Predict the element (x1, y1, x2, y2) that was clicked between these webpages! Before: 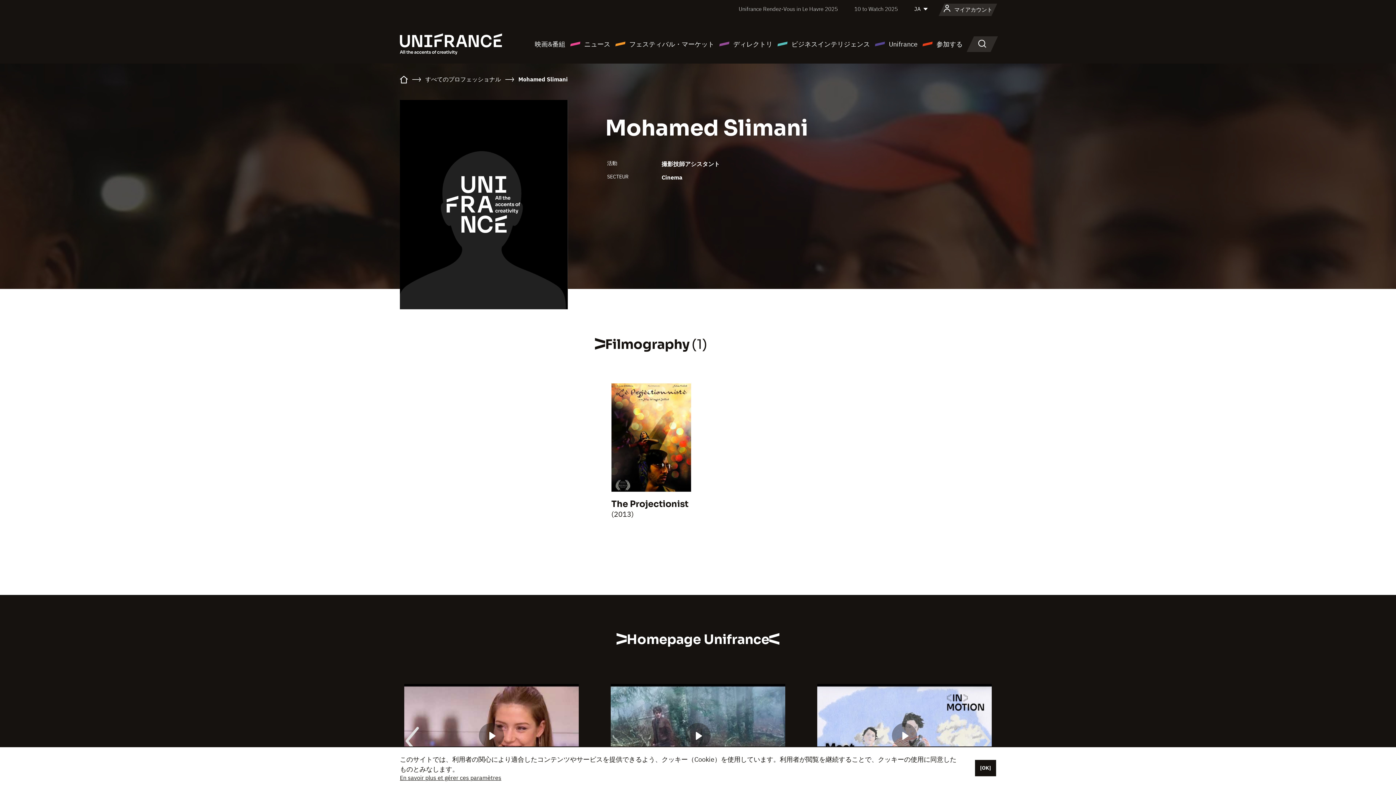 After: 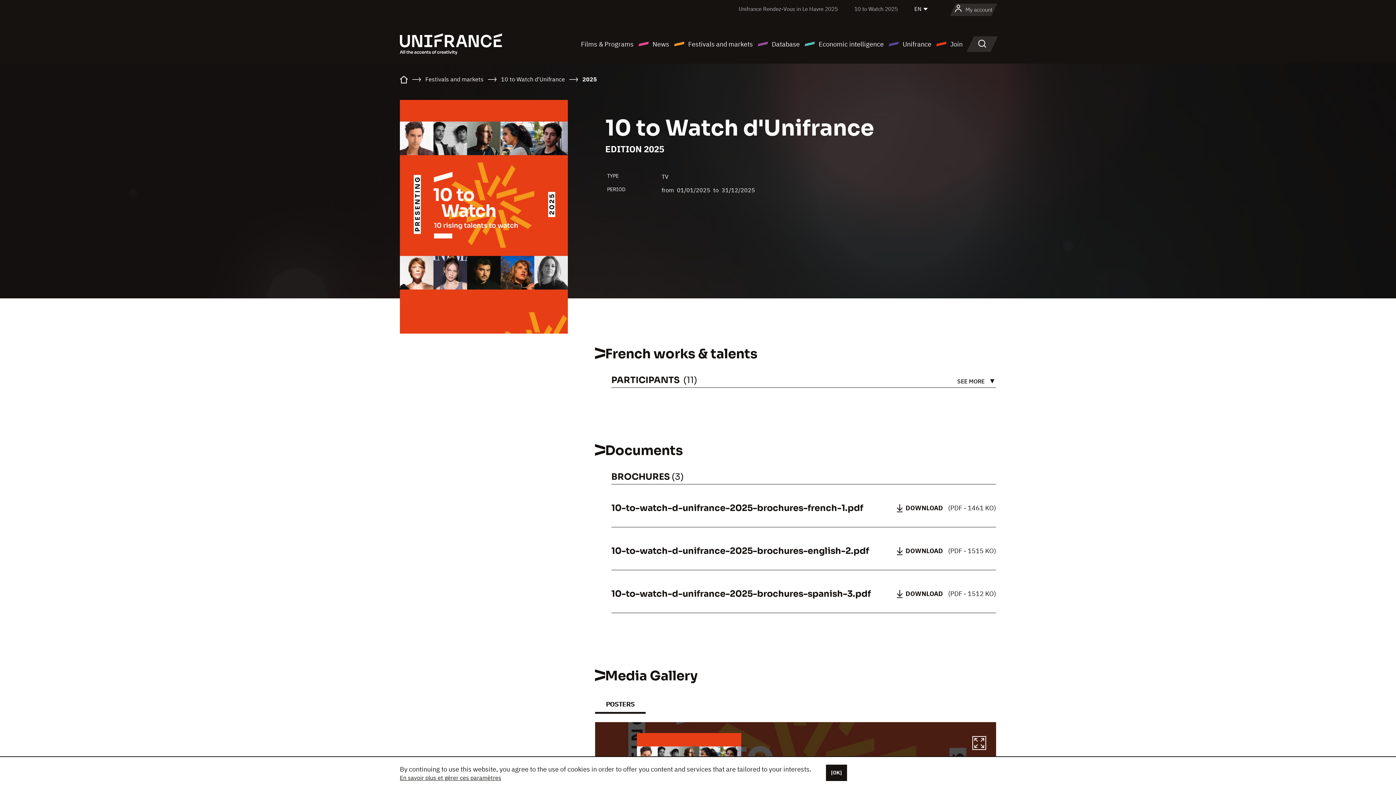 Action: label: 10 to Watch 2025 bbox: (854, 5, 898, 12)